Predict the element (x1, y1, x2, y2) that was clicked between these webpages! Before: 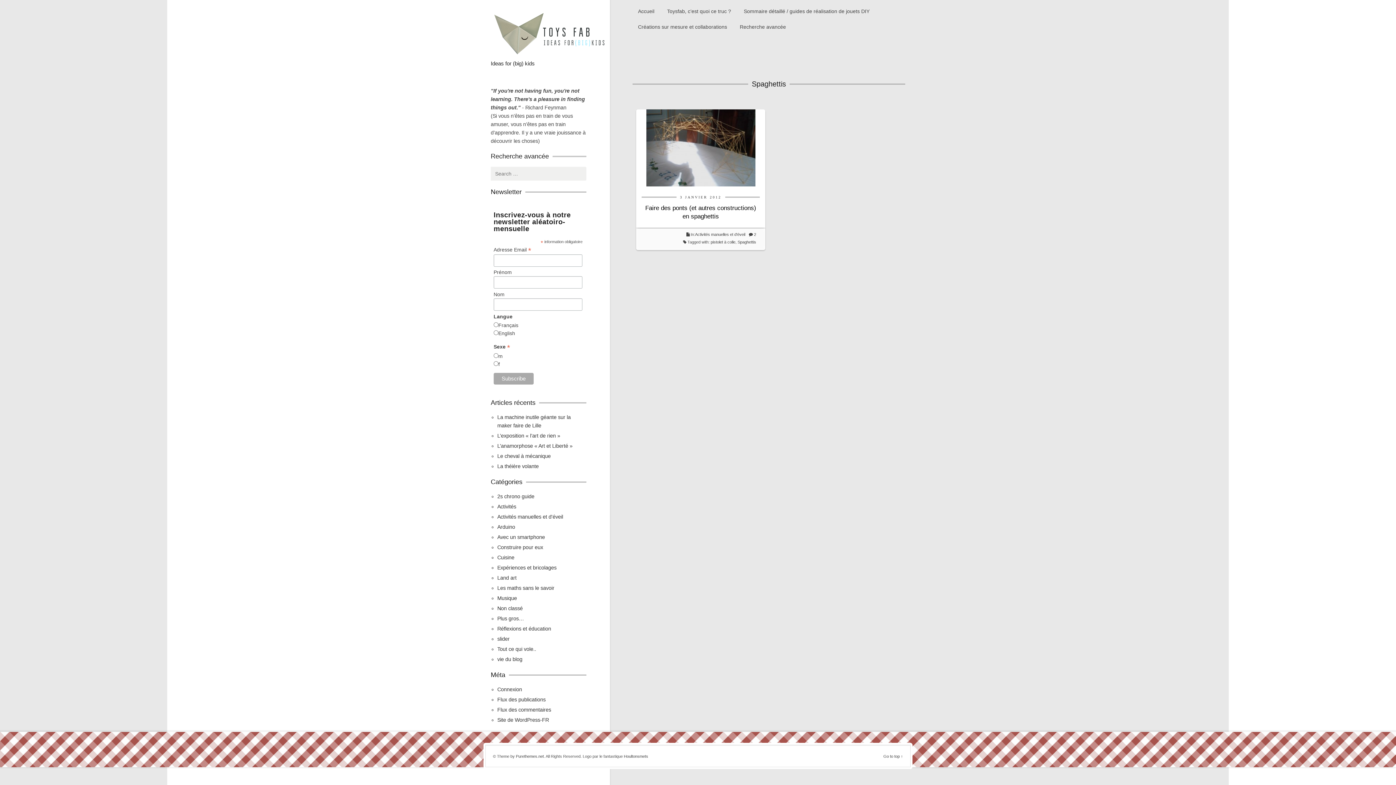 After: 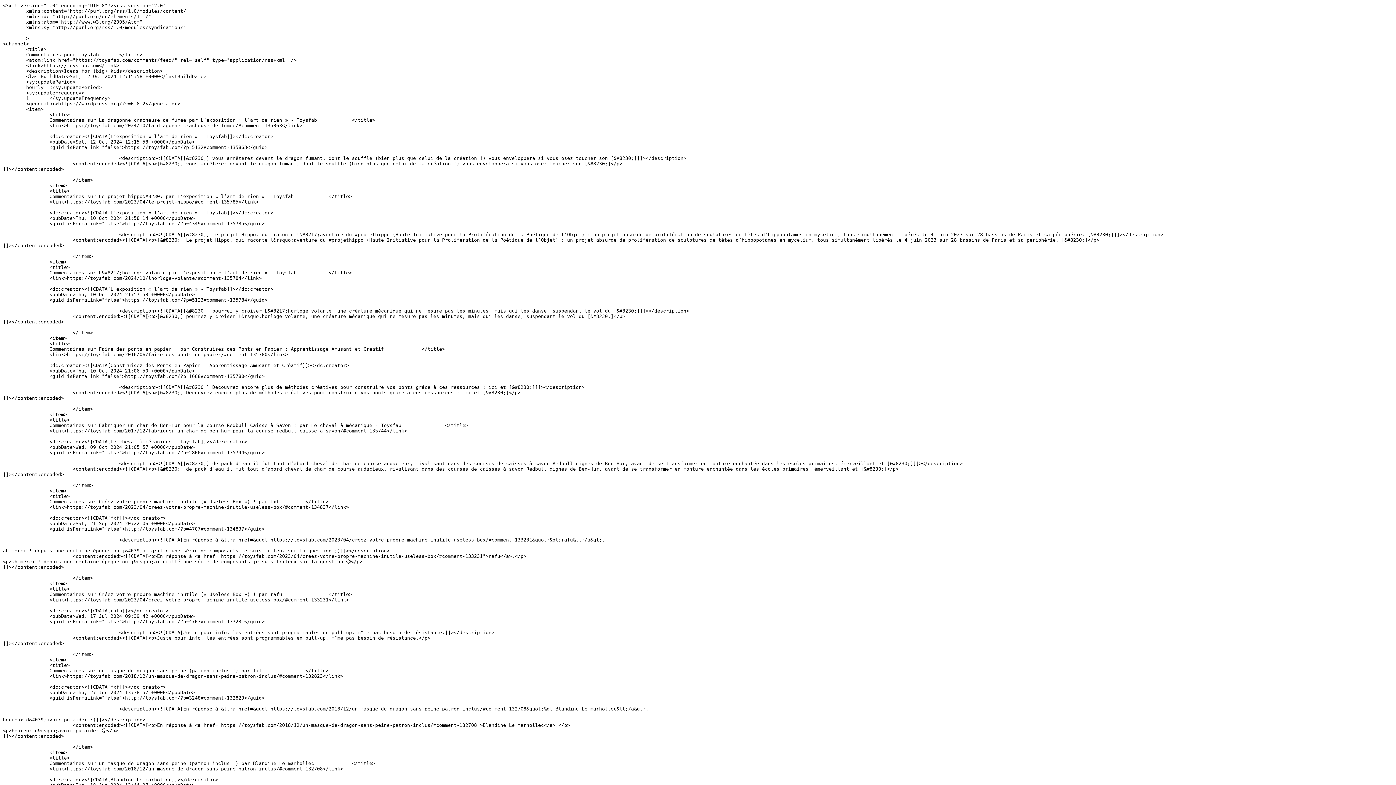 Action: bbox: (497, 707, 551, 712) label: Flux des commentaires